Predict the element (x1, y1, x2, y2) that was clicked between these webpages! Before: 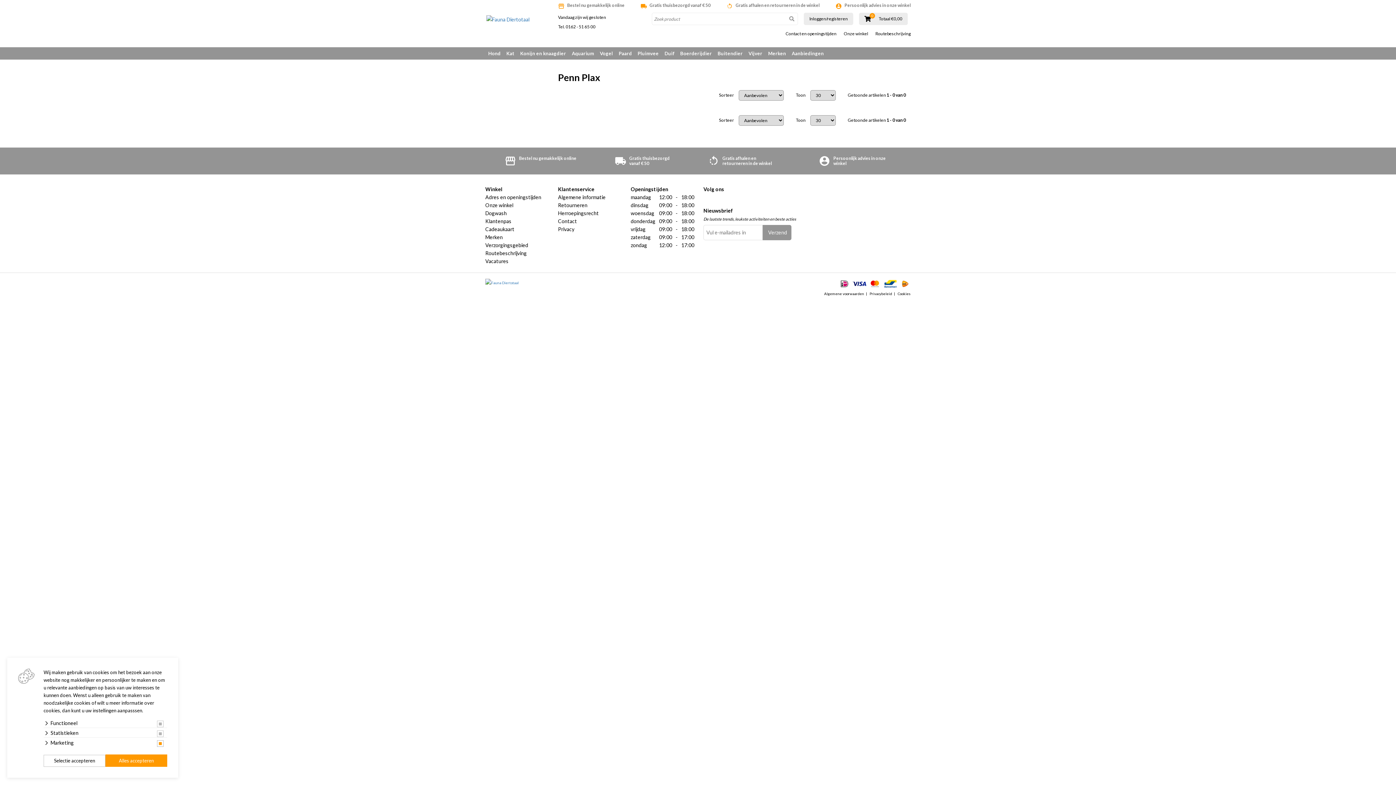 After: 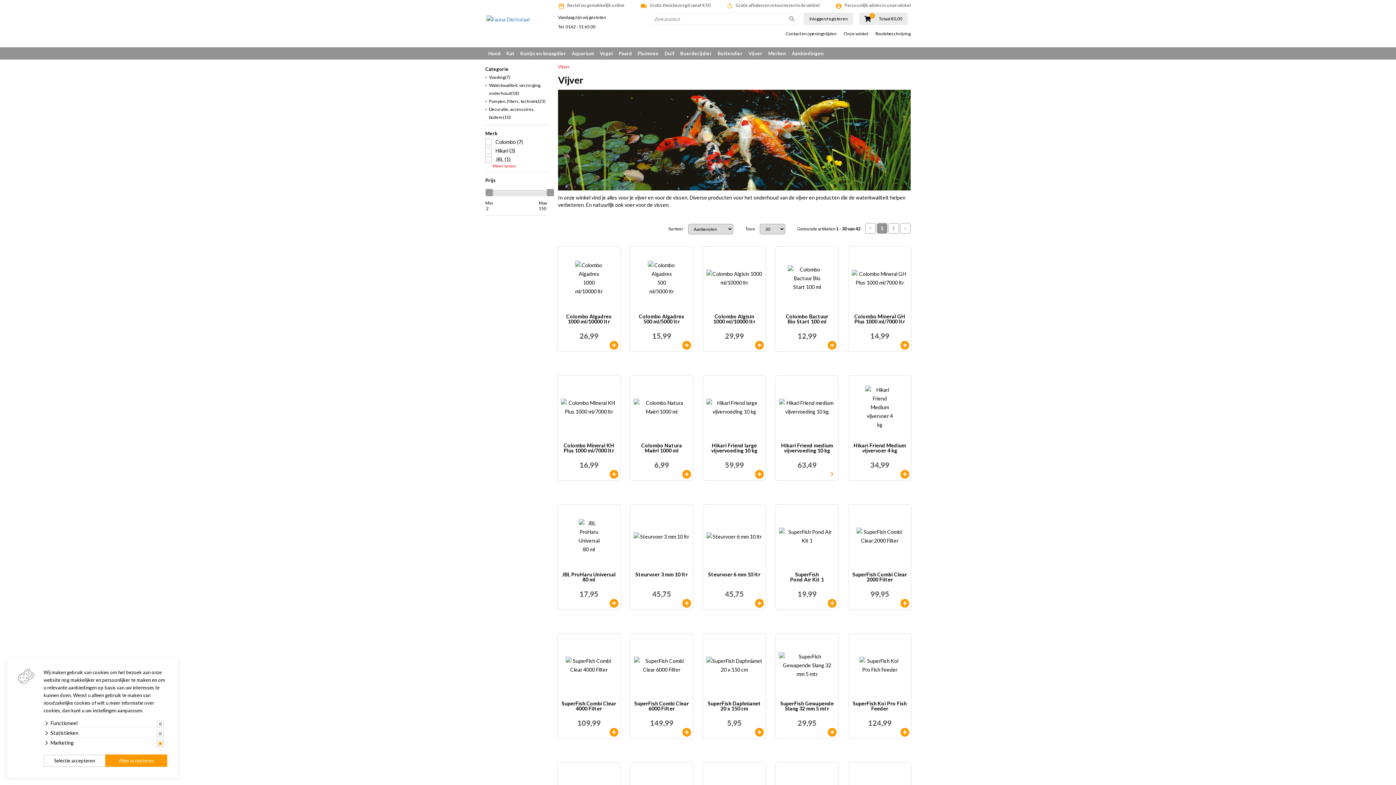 Action: label: Vijver bbox: (745, 47, 765, 59)